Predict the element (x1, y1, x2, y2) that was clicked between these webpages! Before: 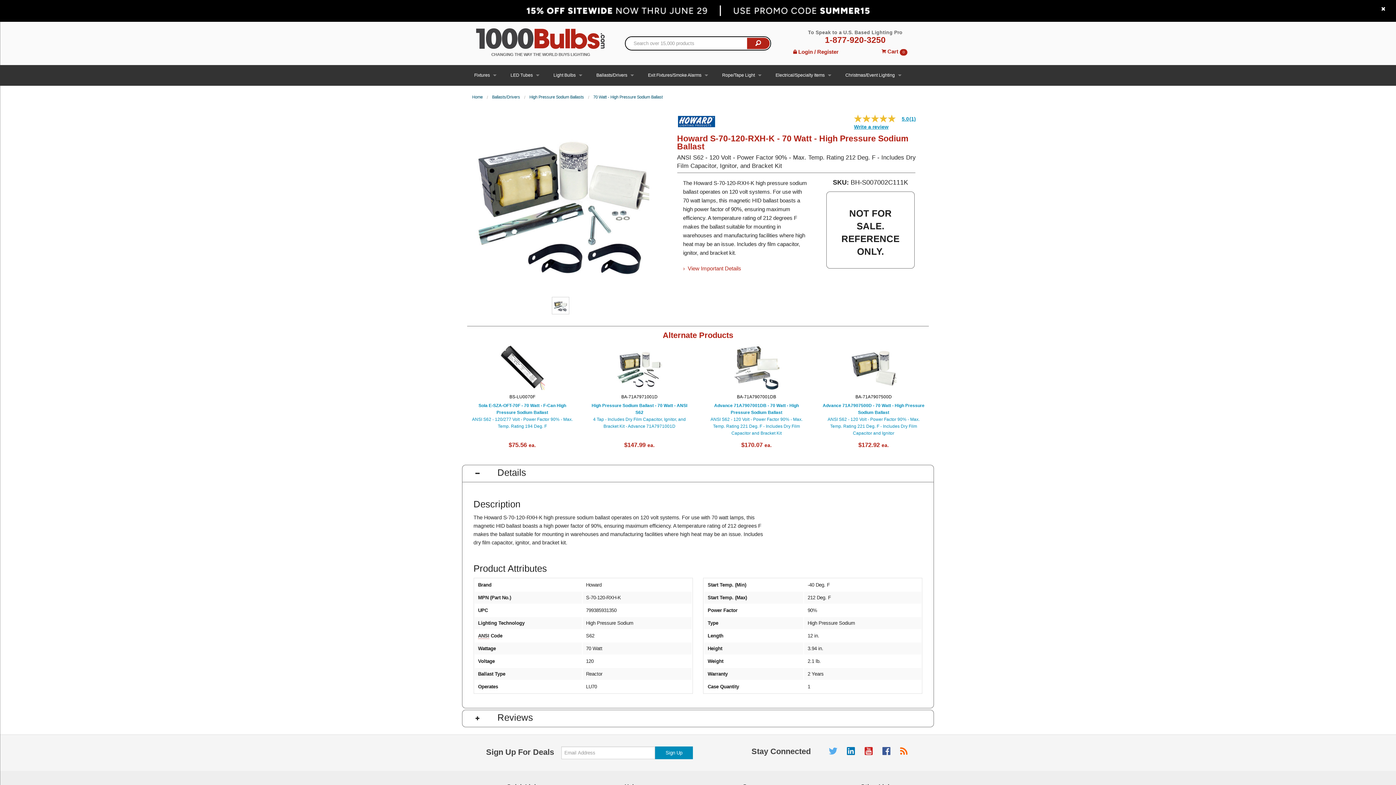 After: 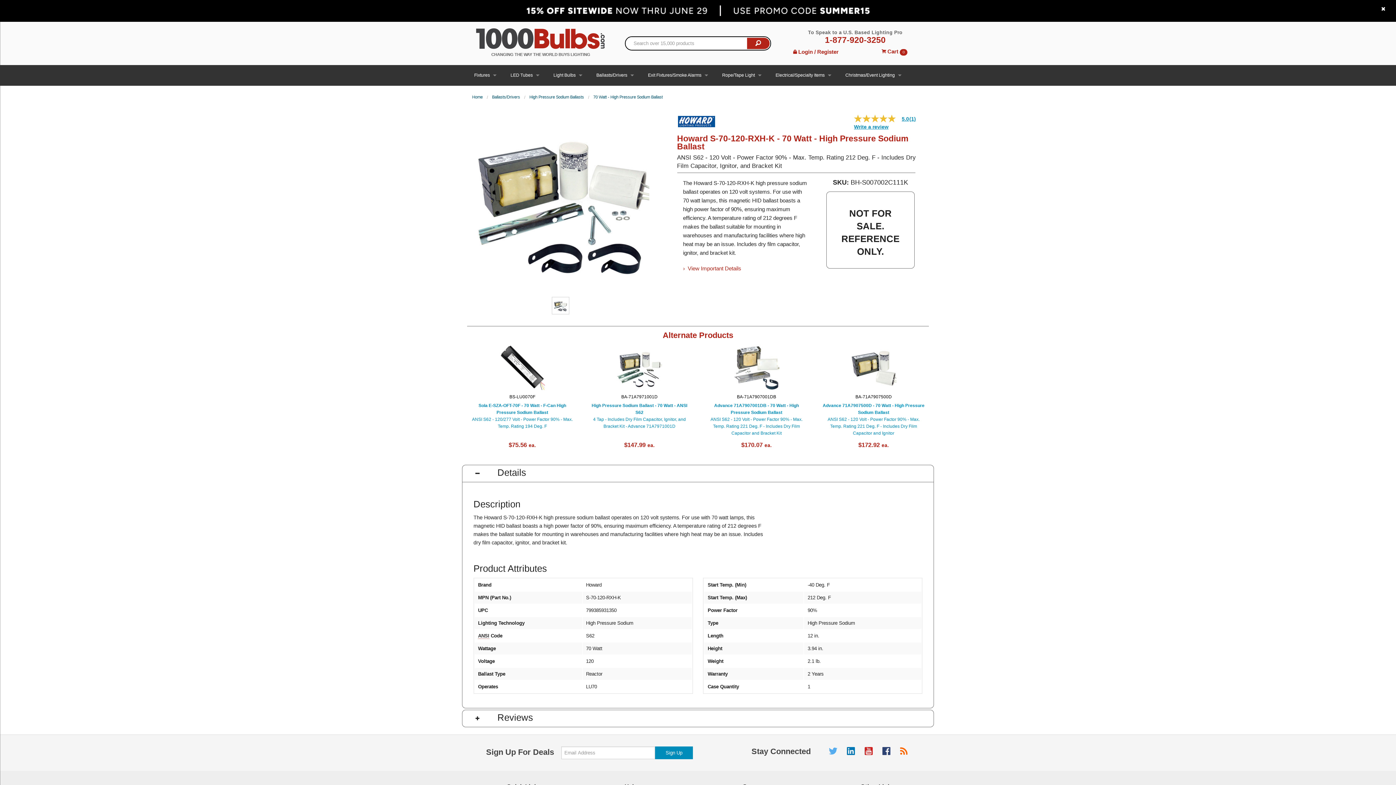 Action: label: Facebook bbox: (882, 745, 890, 757)